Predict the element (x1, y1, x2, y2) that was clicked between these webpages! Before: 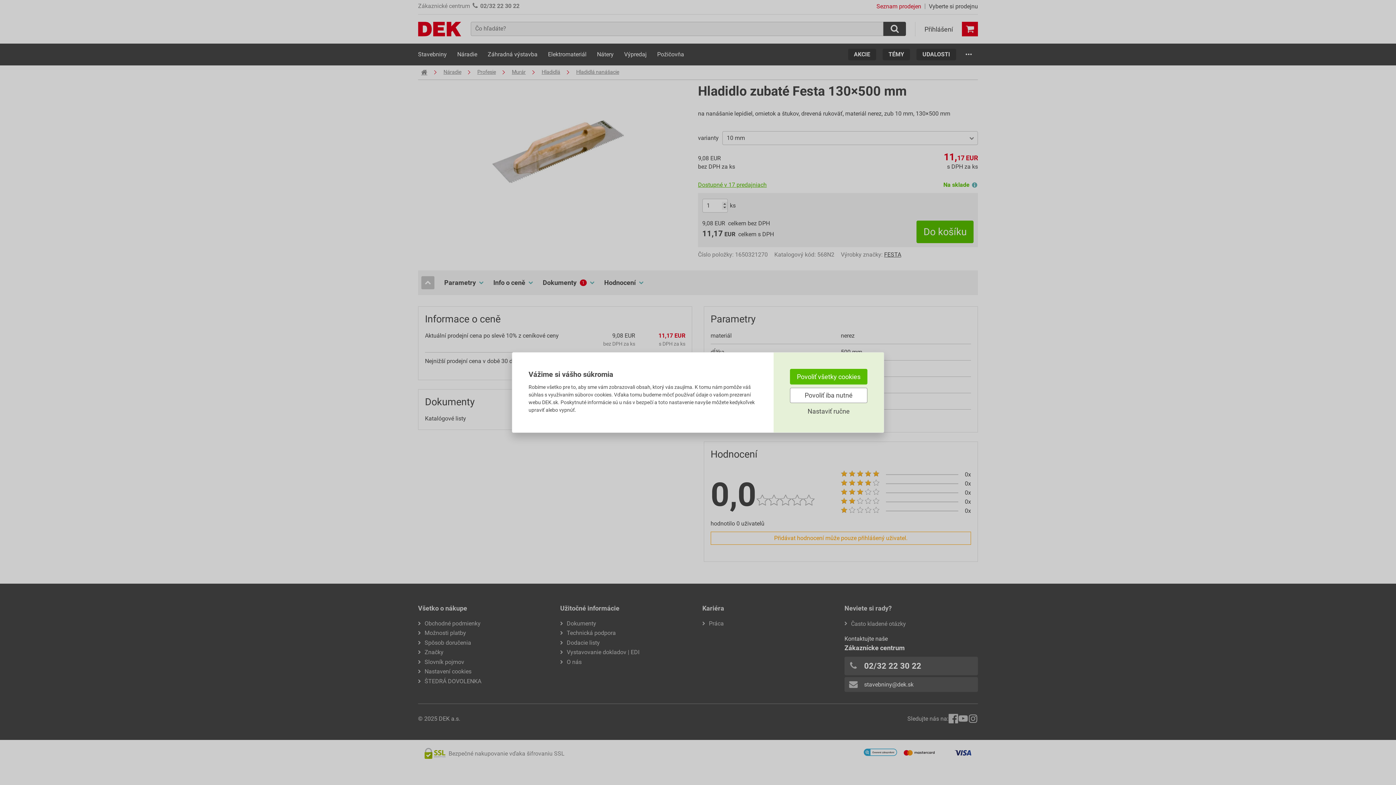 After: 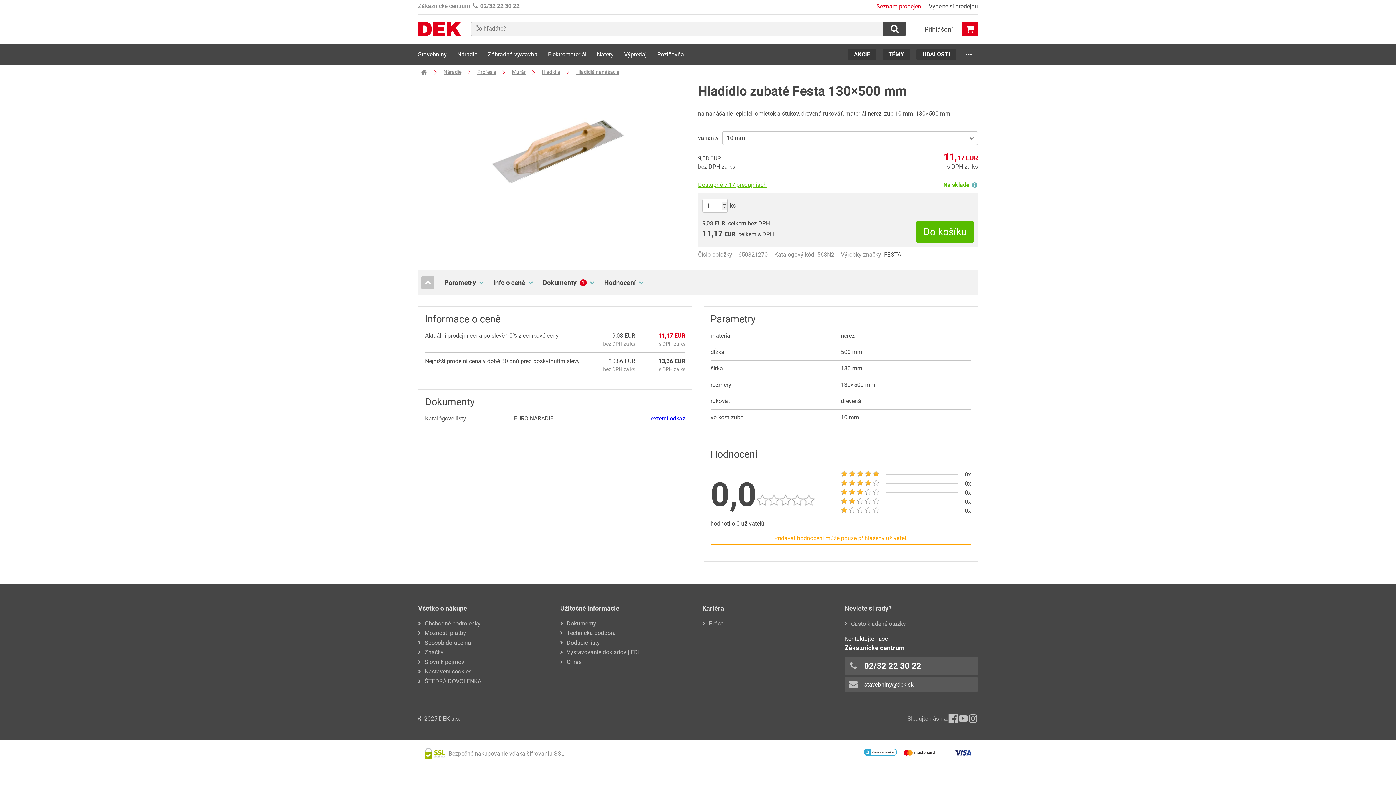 Action: label: Povoliť všetky cookies bbox: (790, 369, 867, 384)